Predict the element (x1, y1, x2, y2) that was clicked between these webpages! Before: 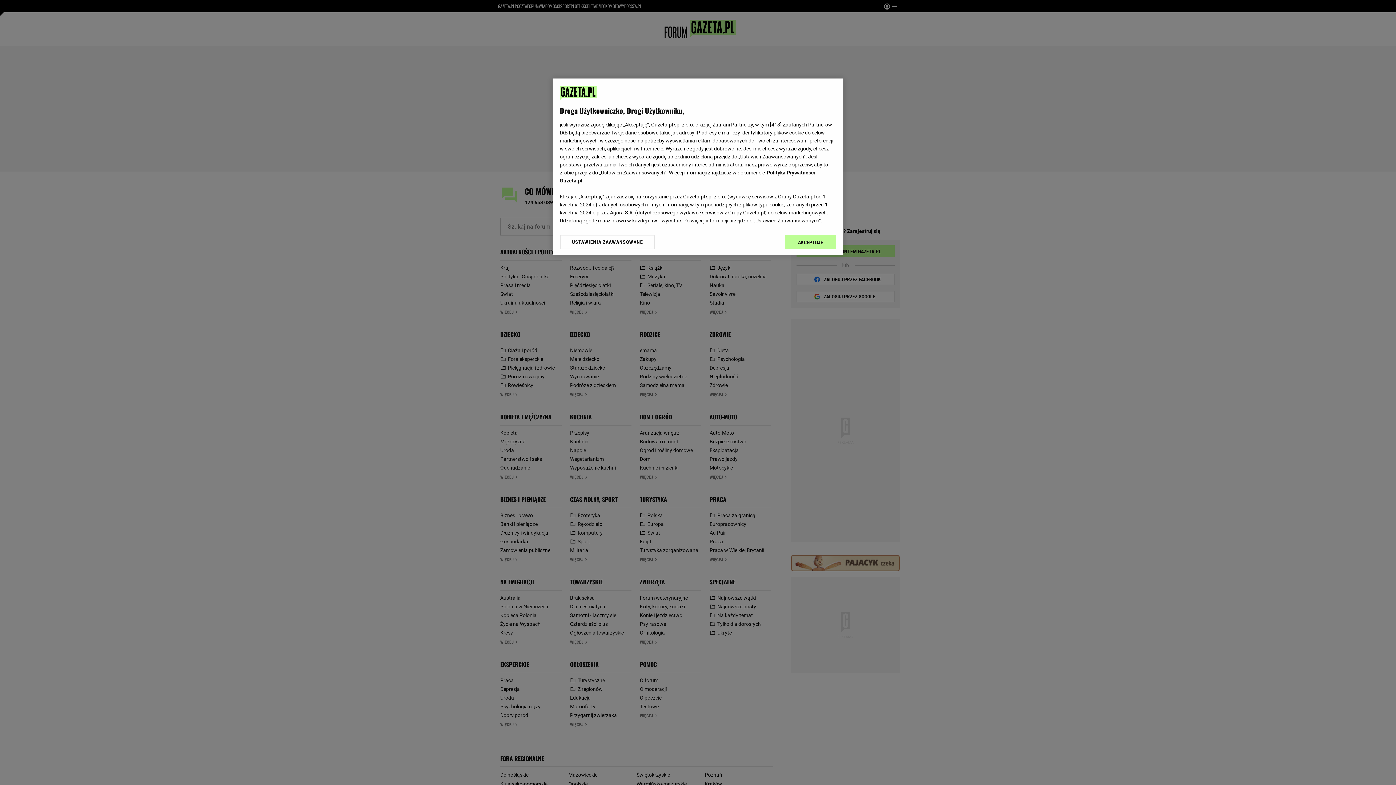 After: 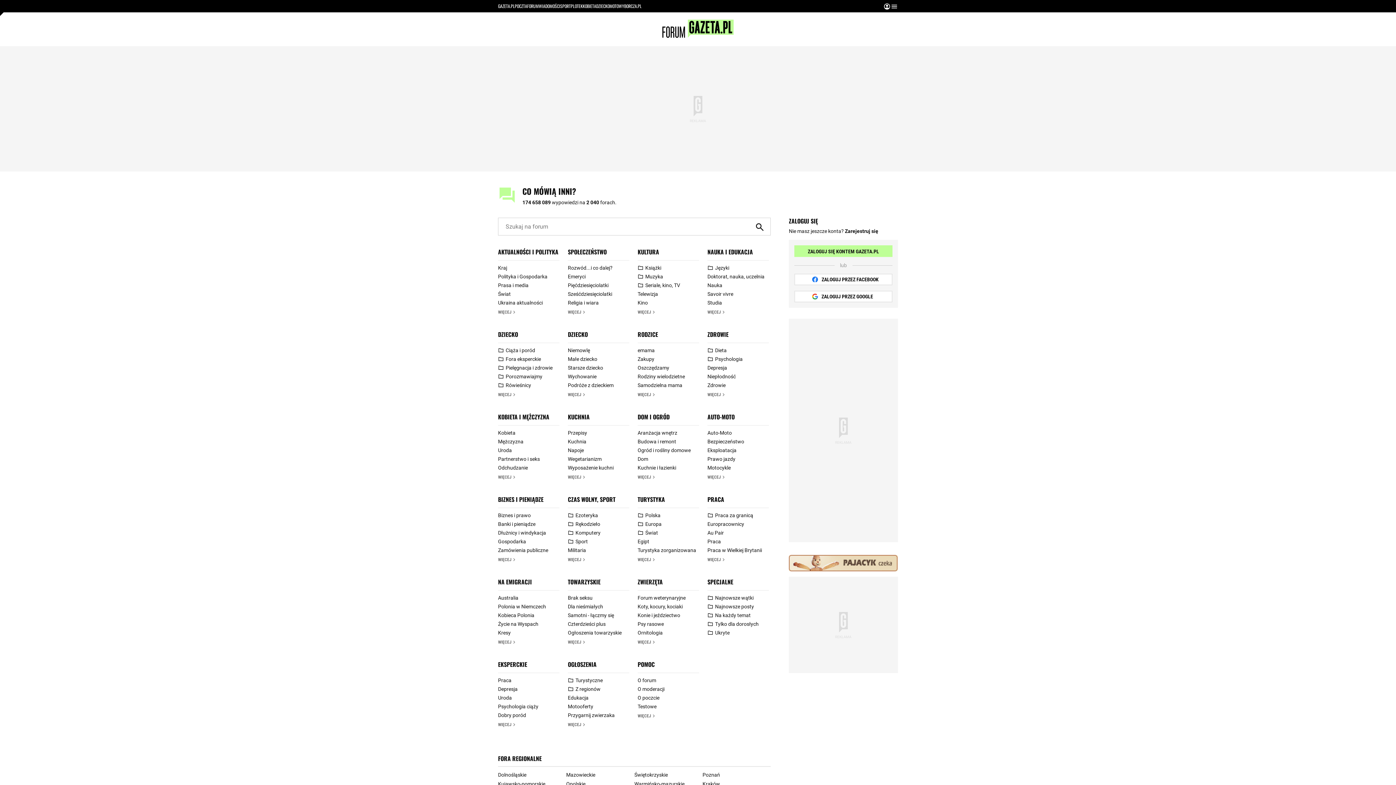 Action: bbox: (785, 234, 836, 249) label: AKCEPTUJĘ